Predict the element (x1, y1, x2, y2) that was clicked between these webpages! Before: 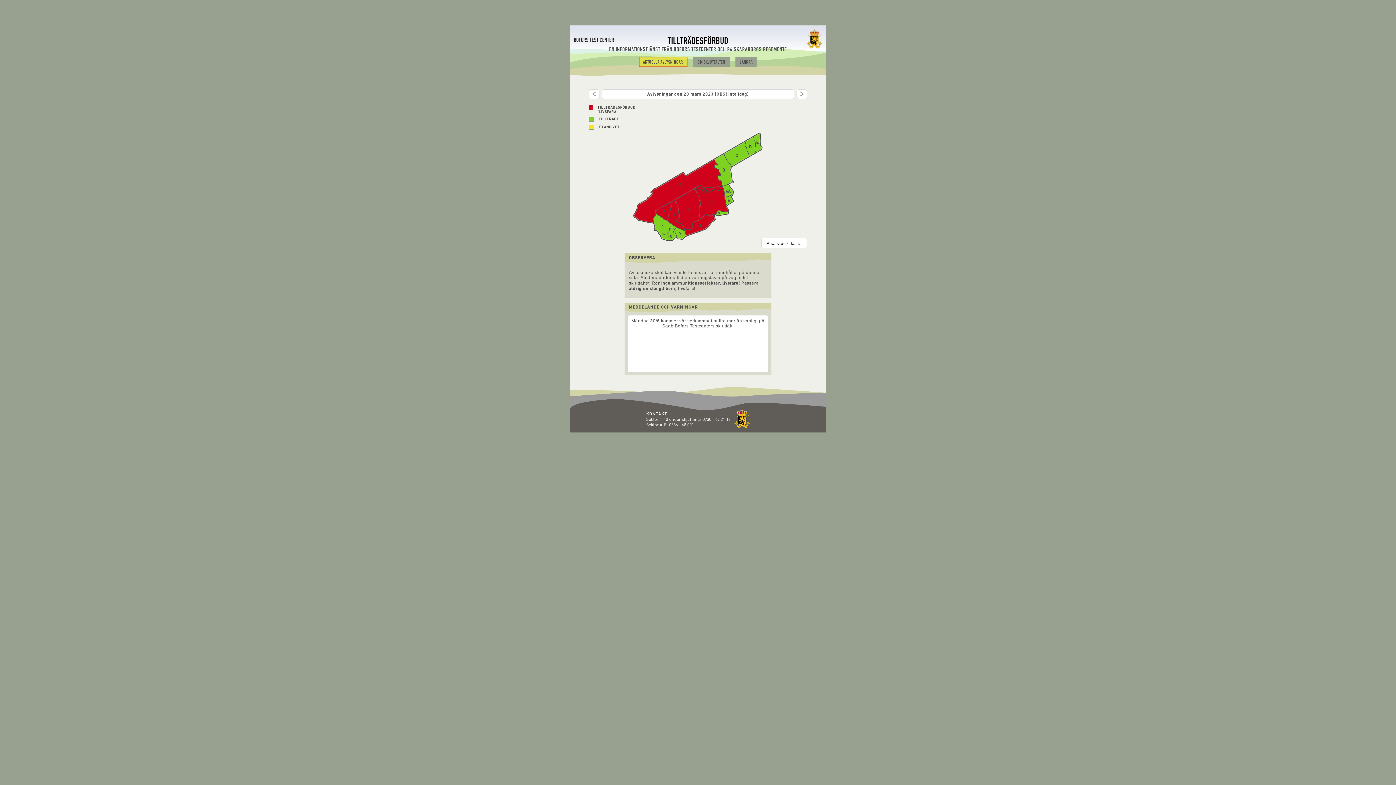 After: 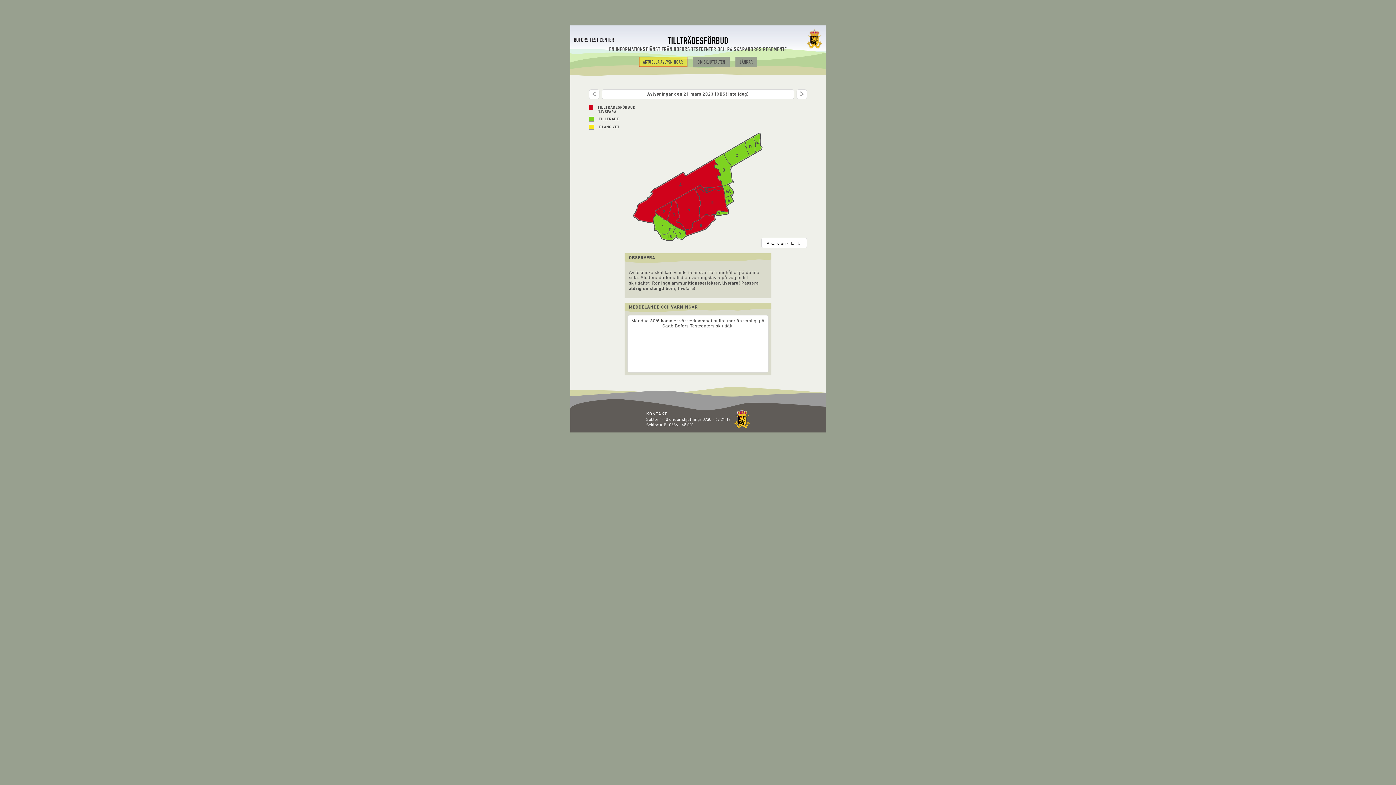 Action: bbox: (796, 89, 807, 99)